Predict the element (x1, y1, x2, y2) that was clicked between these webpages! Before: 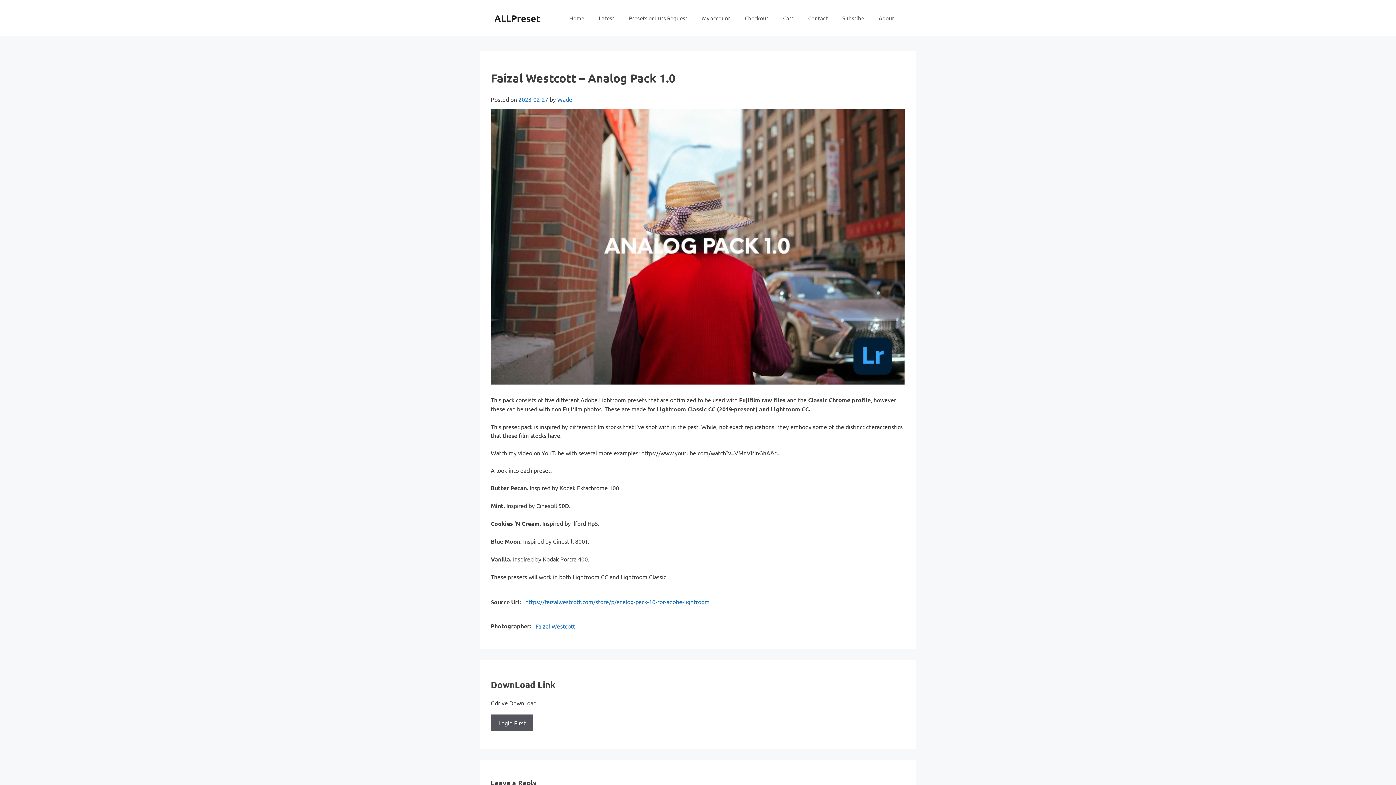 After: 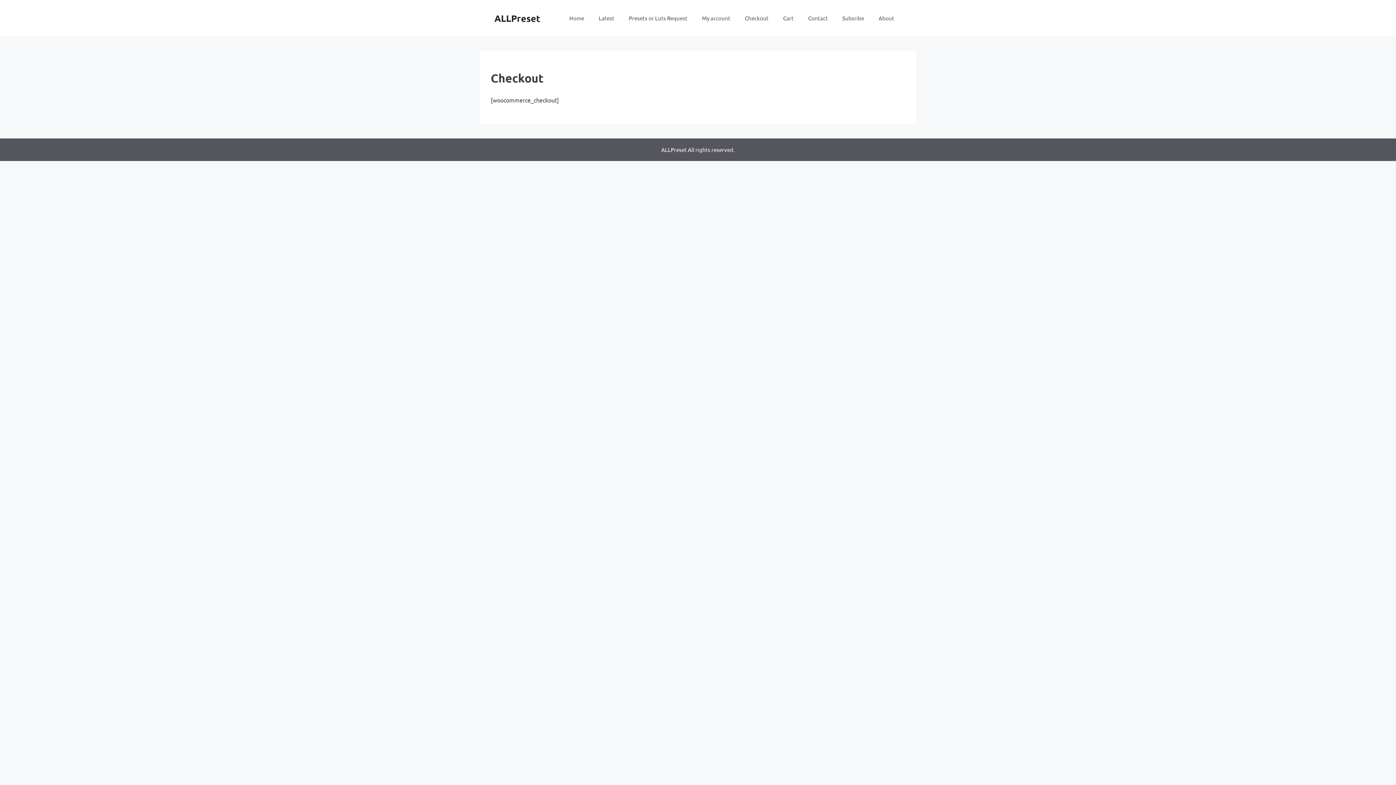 Action: bbox: (737, 7, 776, 29) label: Checkout